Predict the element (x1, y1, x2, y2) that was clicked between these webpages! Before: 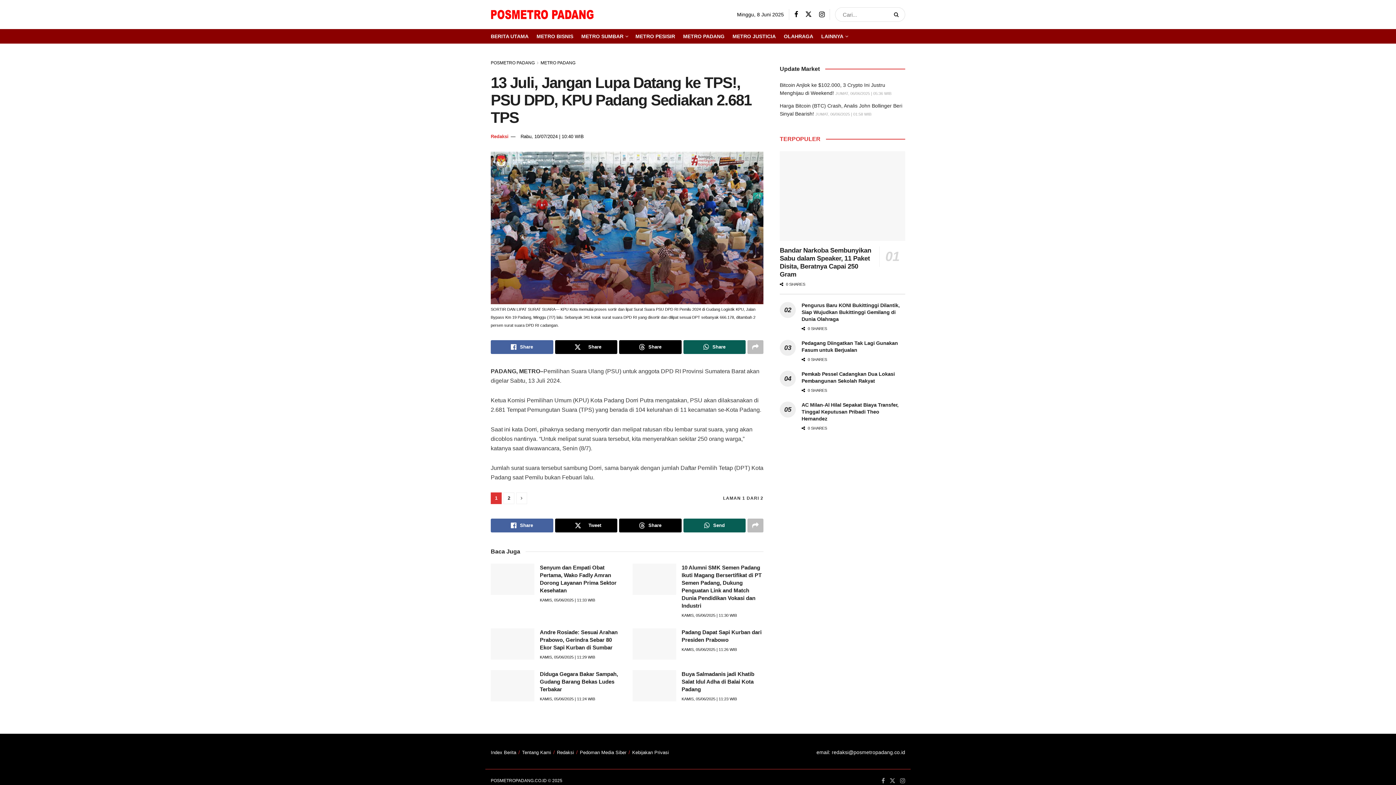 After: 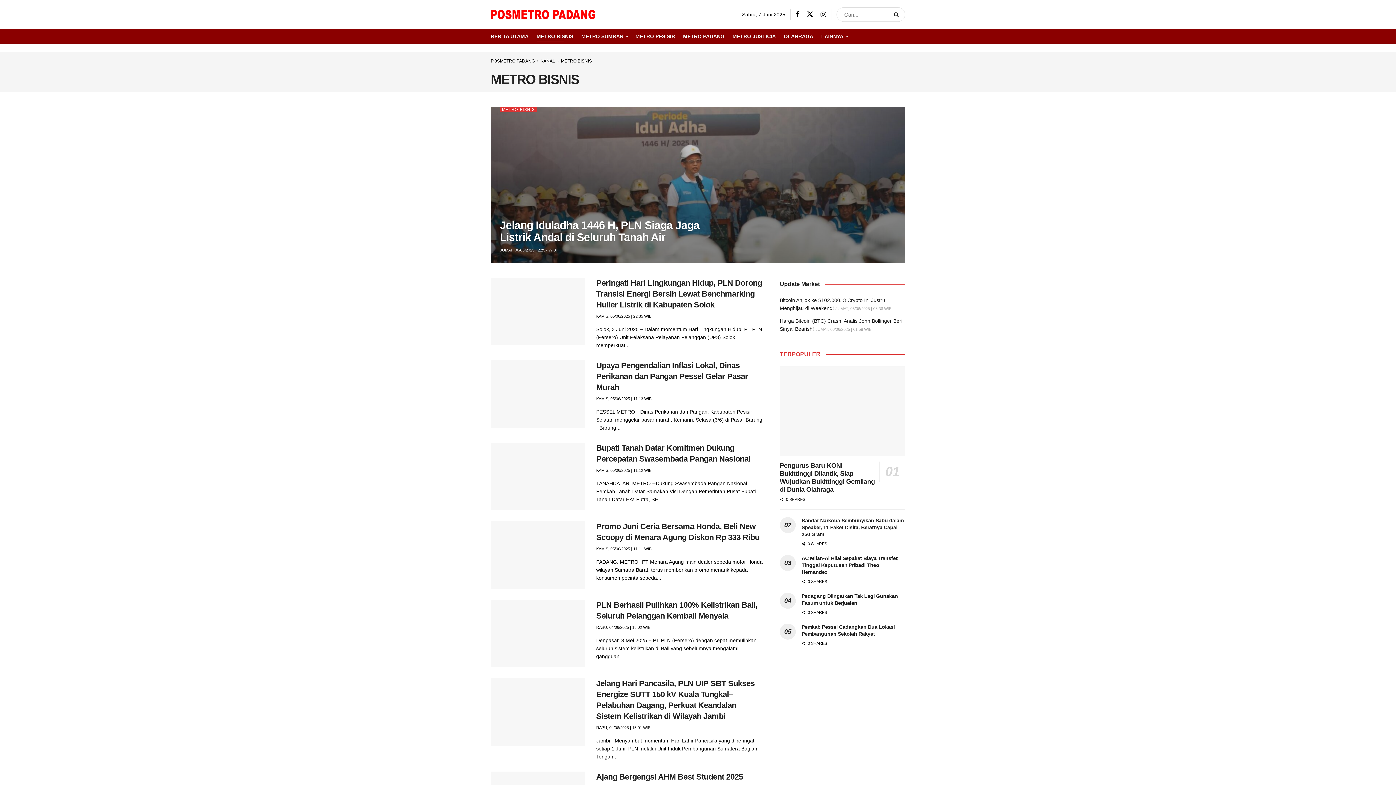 Action: bbox: (536, 31, 573, 41) label: METRO BISNIS